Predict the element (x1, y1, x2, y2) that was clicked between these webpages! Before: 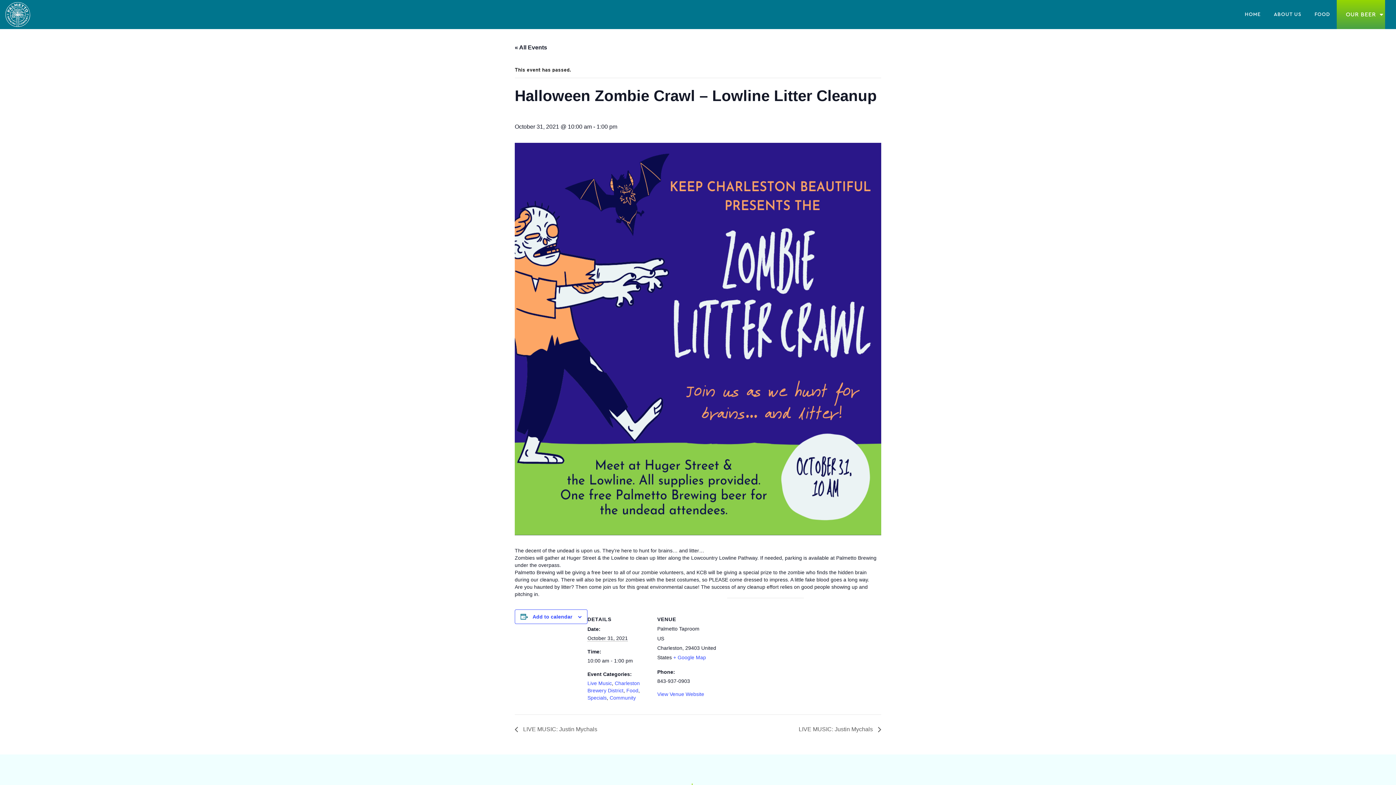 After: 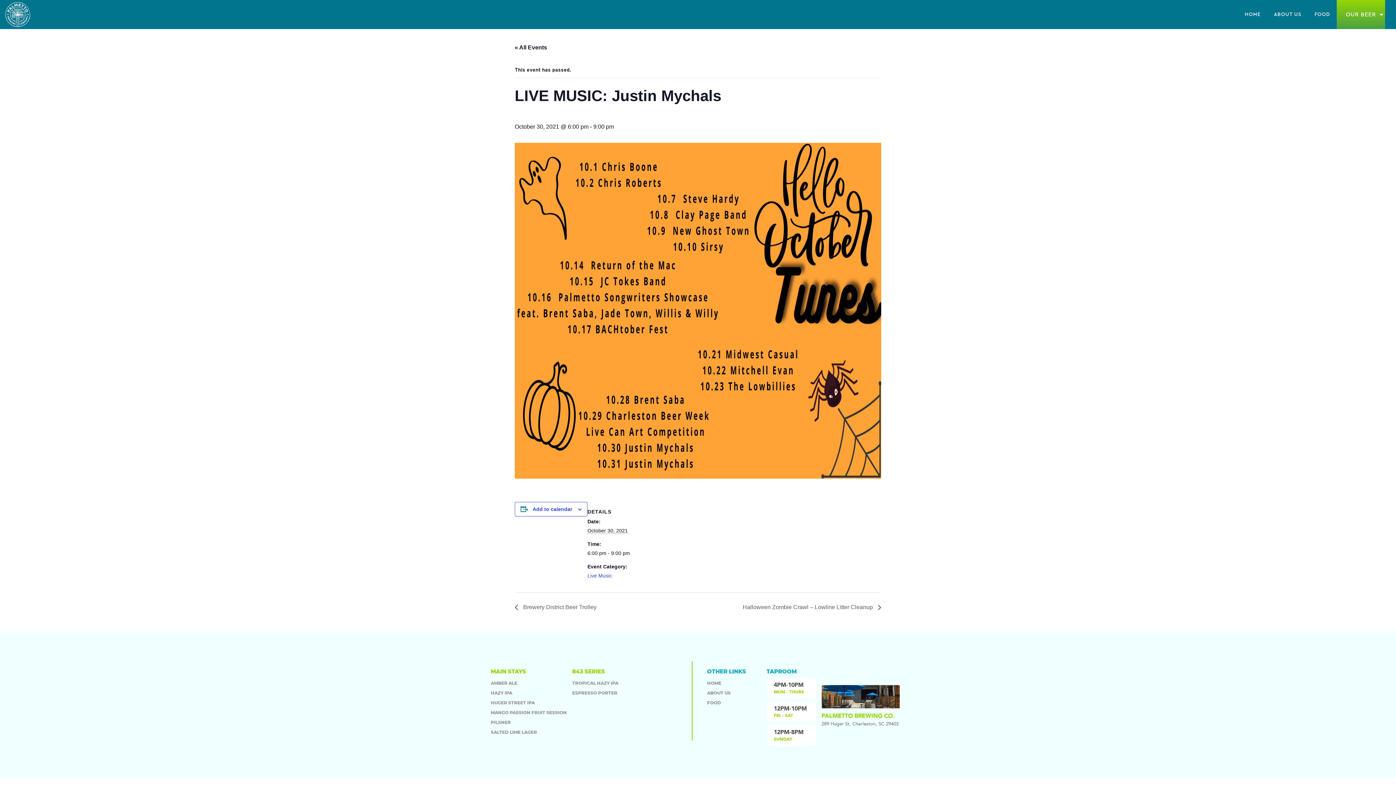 Action: label:  LIVE MUSIC: Justin Mychals bbox: (514, 726, 601, 732)